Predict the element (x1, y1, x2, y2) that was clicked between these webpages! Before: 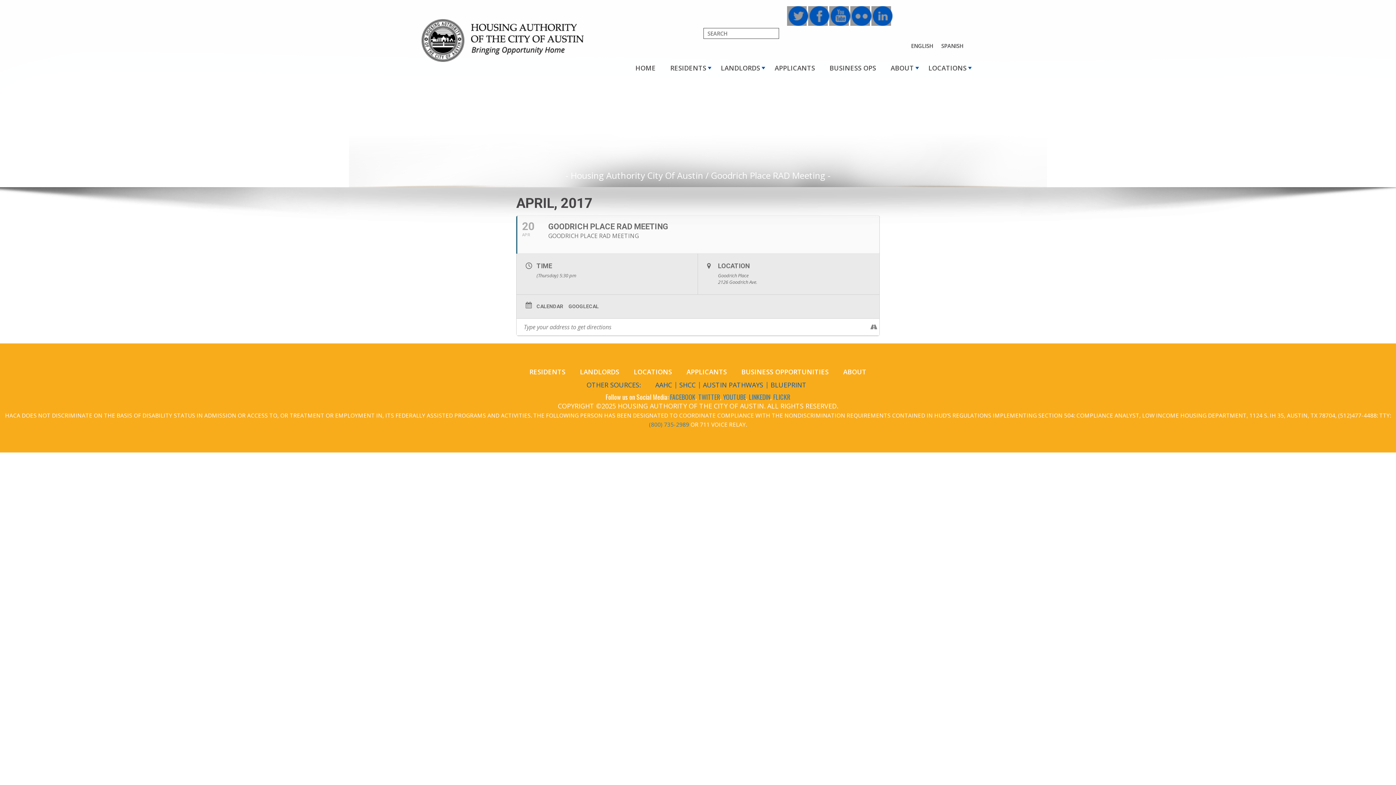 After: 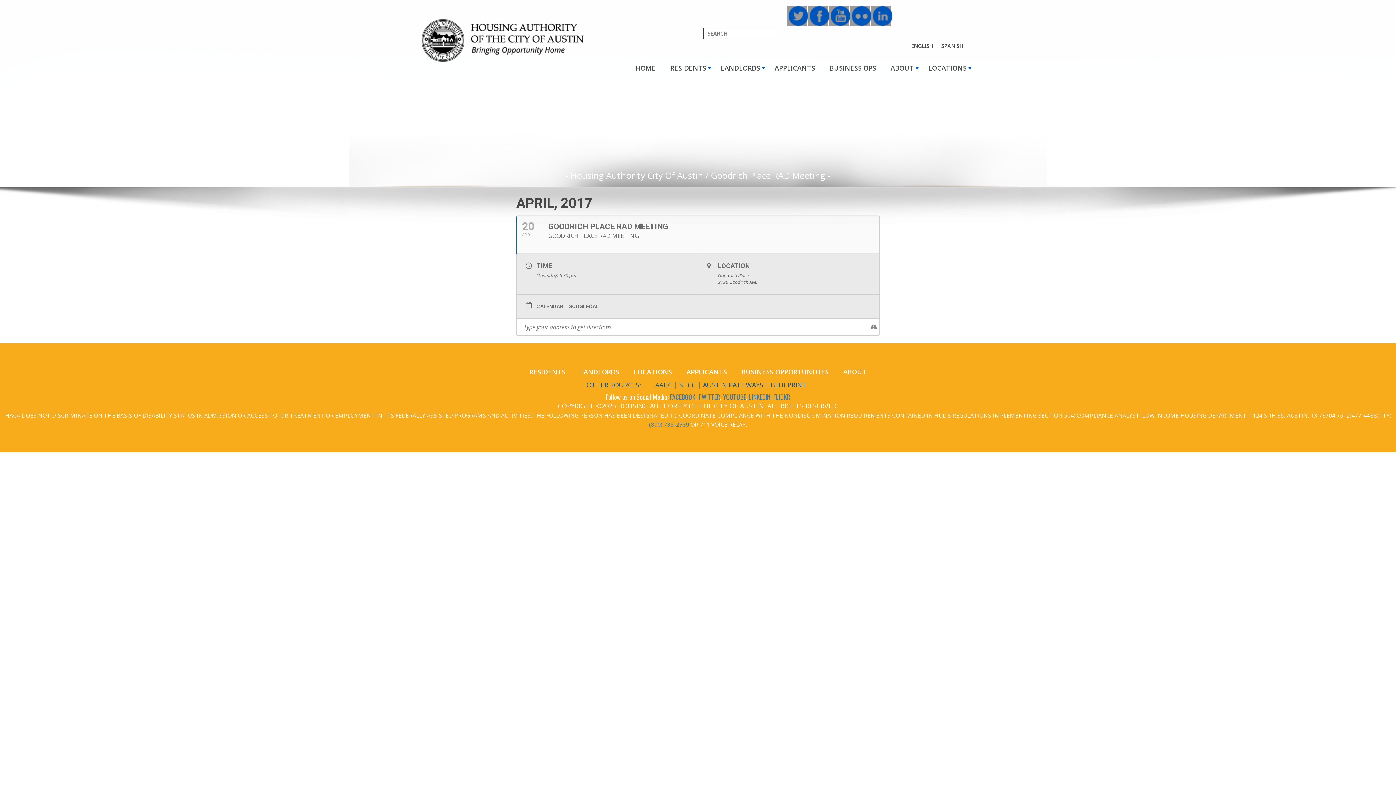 Action: label: AUSTIN PATHWAYS bbox: (700, 380, 766, 389)